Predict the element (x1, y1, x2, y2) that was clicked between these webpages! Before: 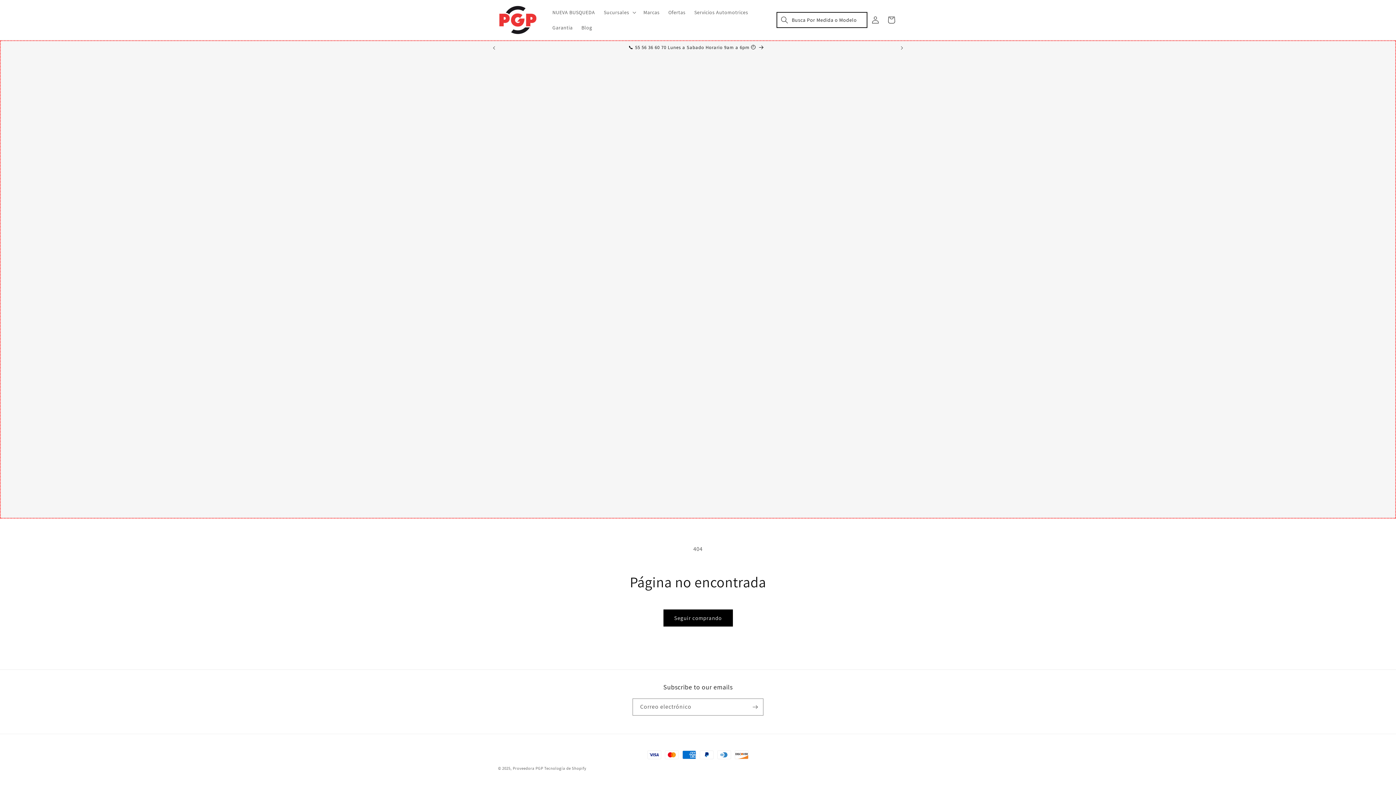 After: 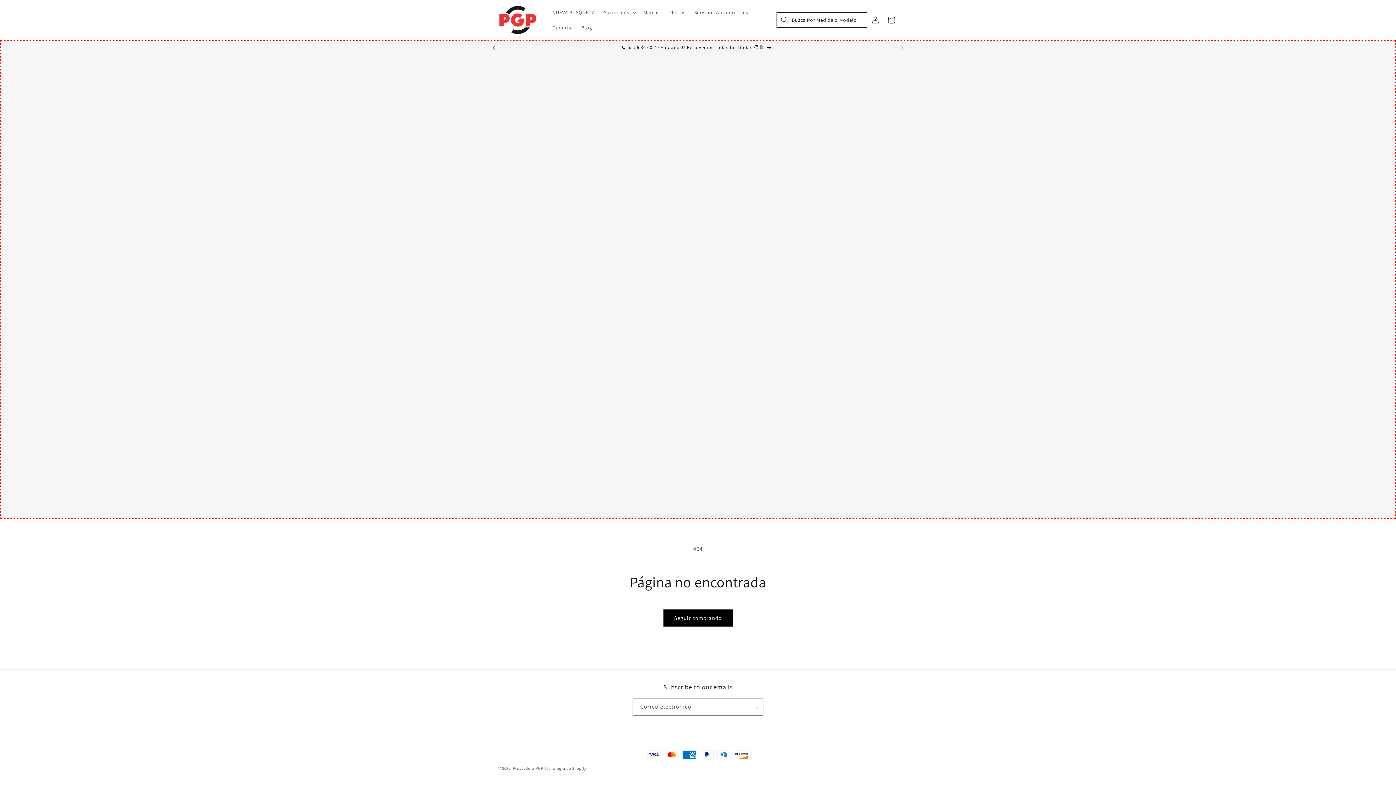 Action: label: Anuncio anterior bbox: (486, 40, 502, 54)